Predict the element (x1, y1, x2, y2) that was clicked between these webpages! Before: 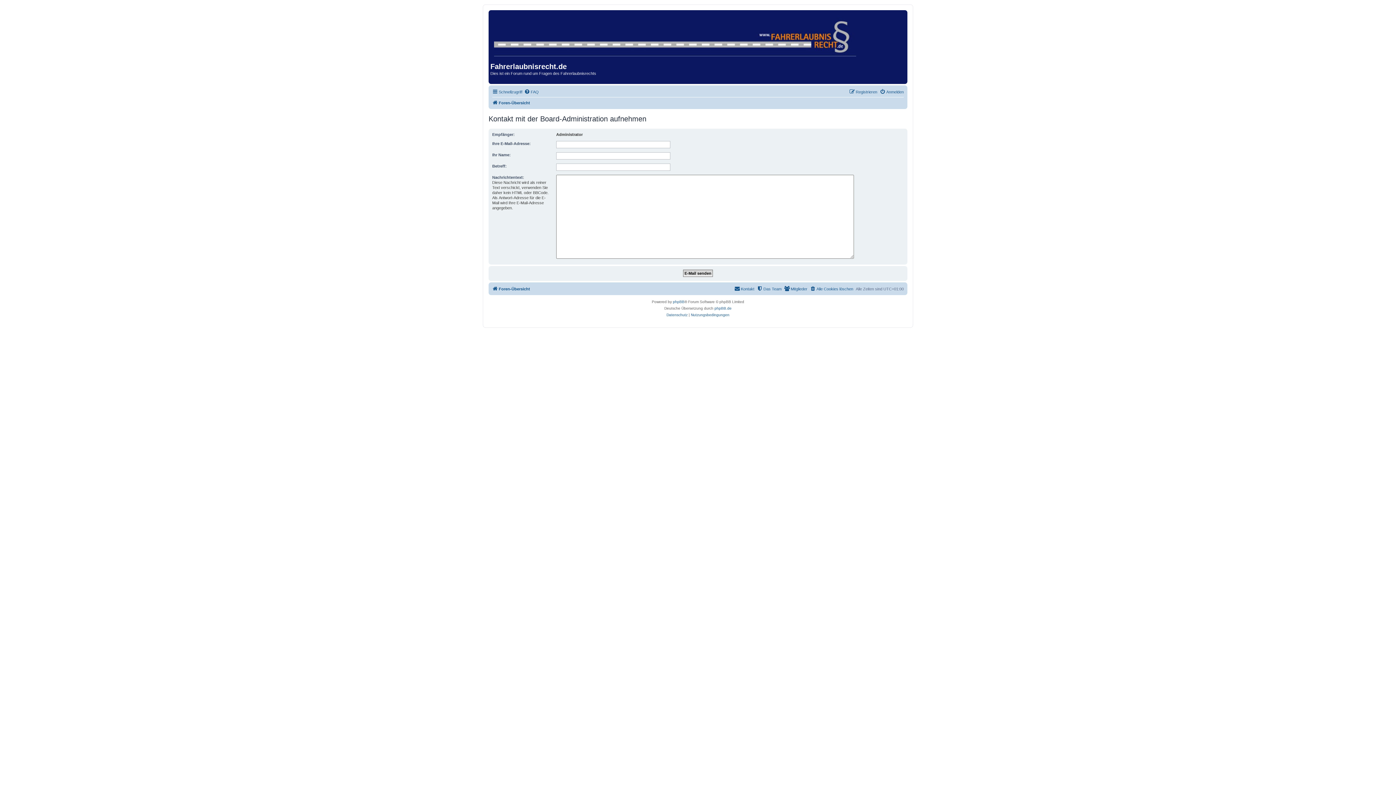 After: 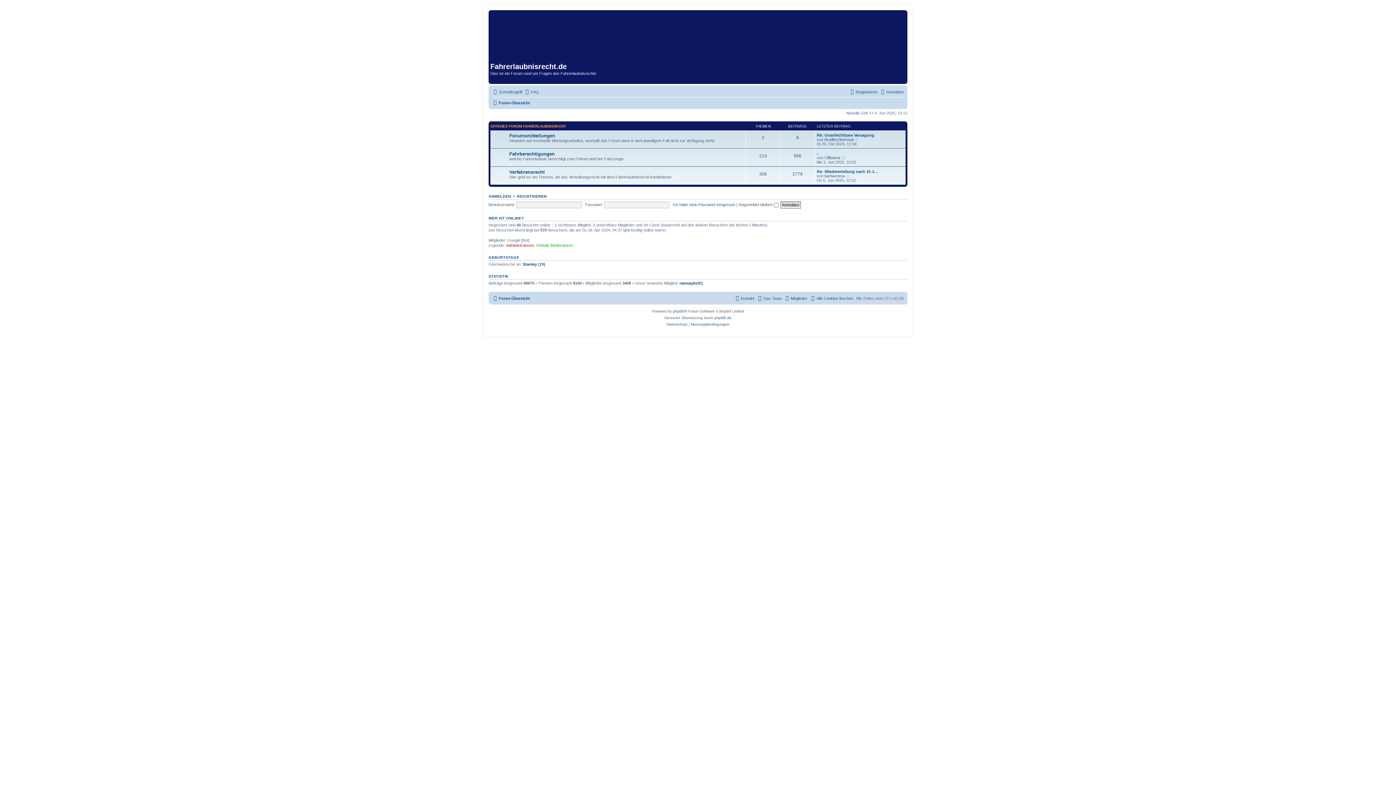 Action: label: Foren-Übersicht bbox: (492, 98, 530, 107)